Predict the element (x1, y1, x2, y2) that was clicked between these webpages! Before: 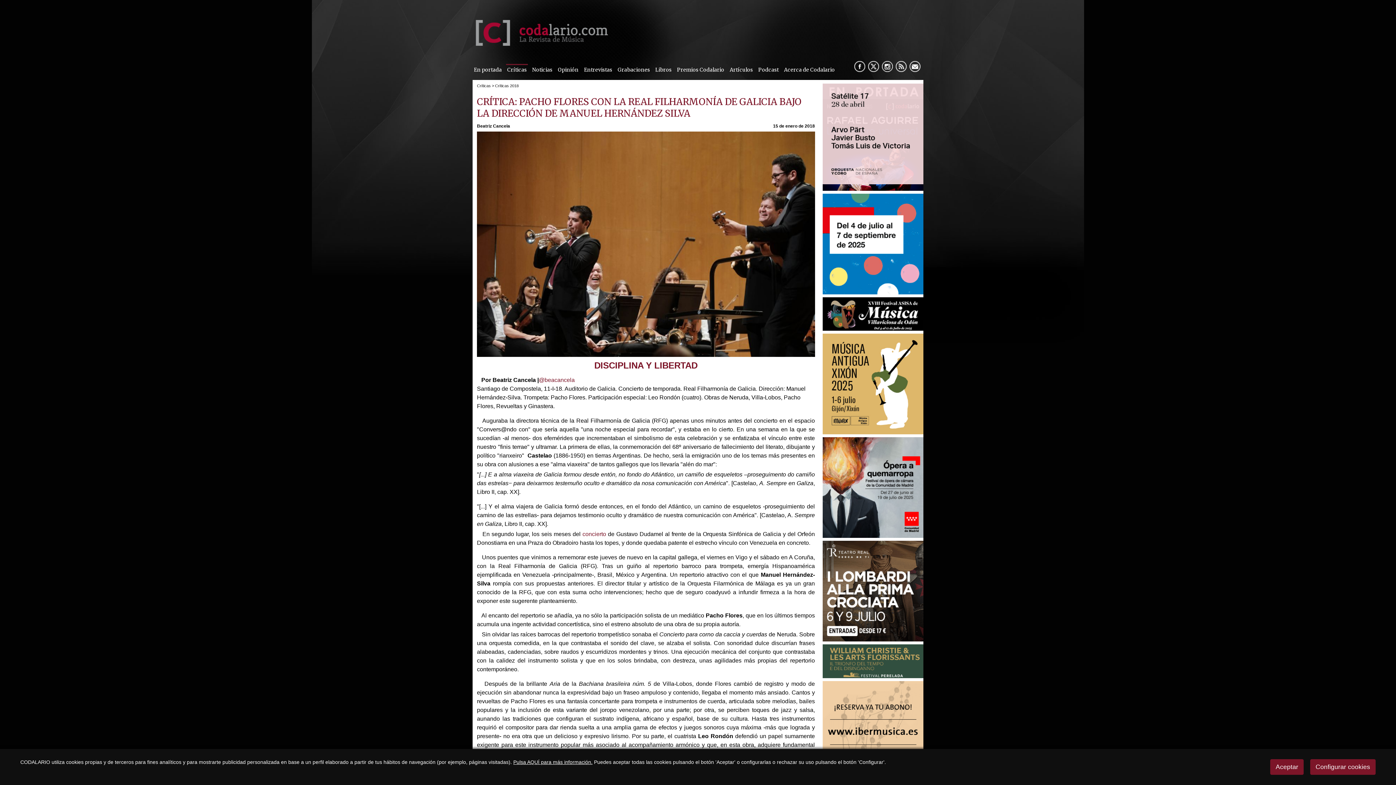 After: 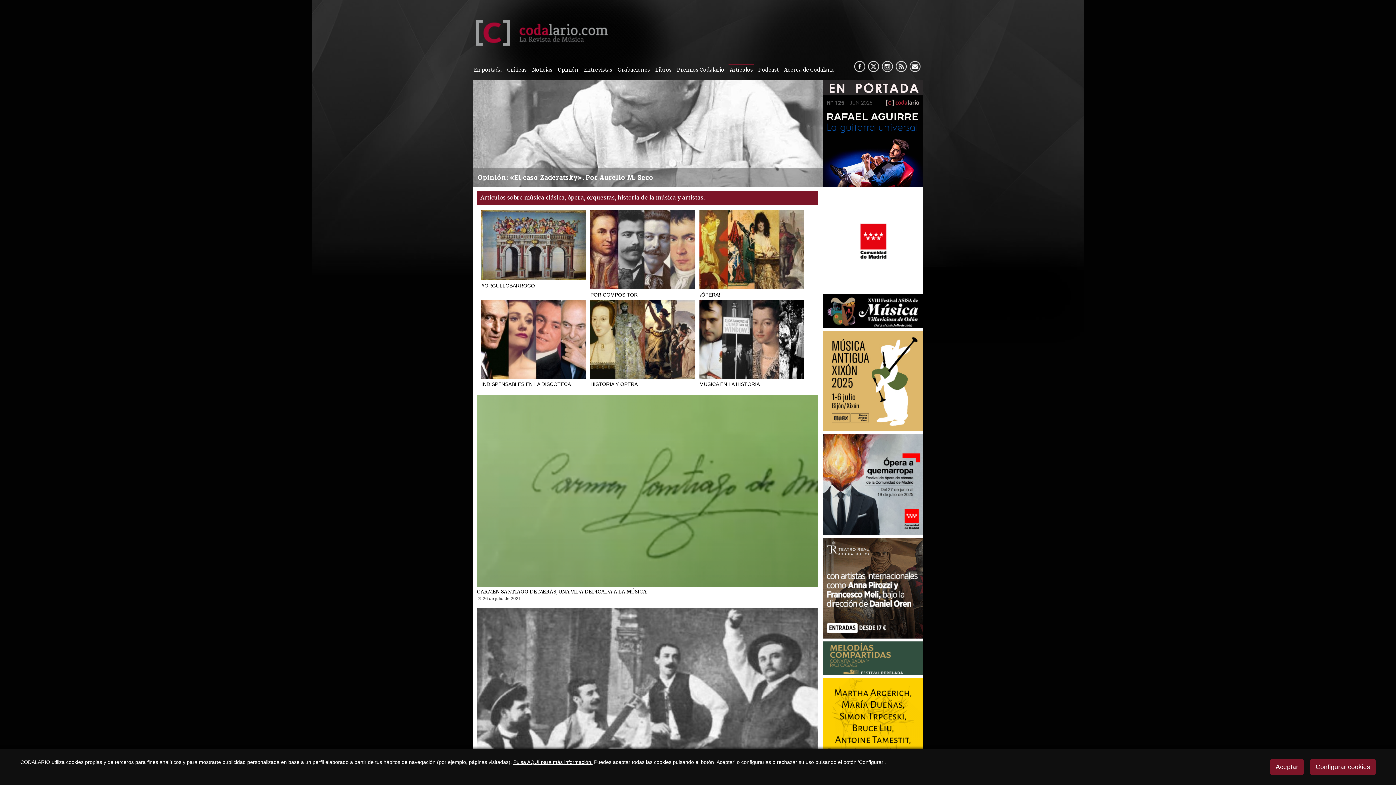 Action: bbox: (728, 64, 754, 75) label: Artículos